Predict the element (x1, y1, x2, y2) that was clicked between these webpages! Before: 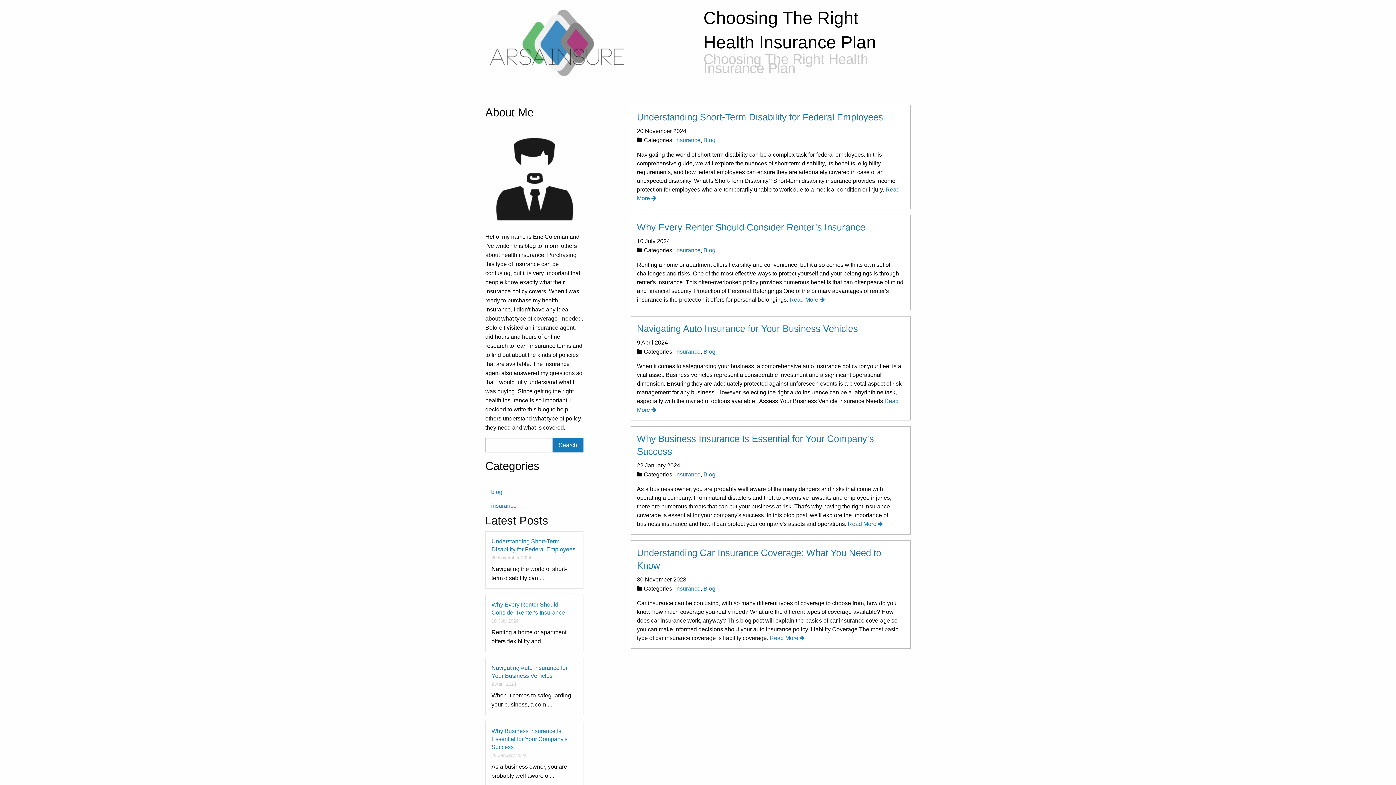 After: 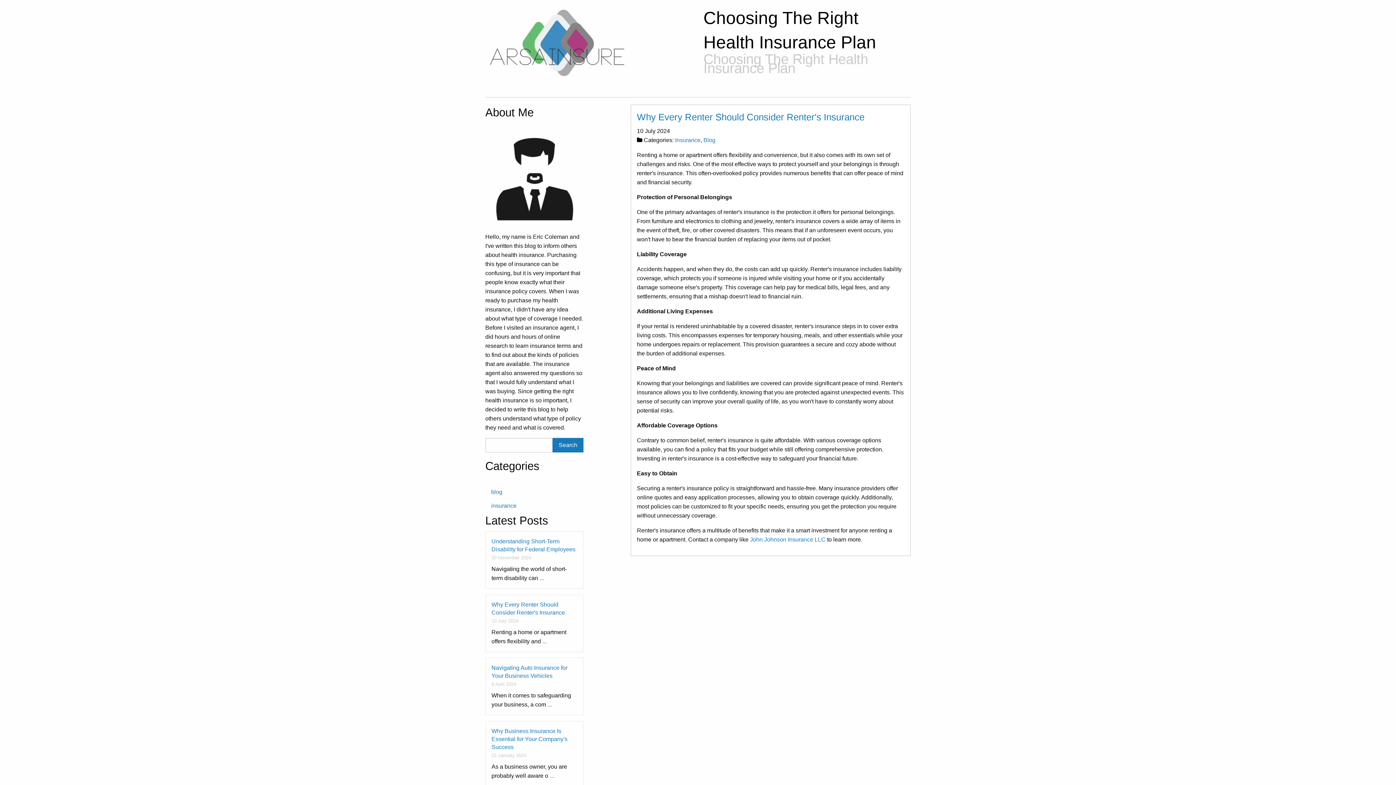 Action: bbox: (789, 296, 825, 302) label: Read More 